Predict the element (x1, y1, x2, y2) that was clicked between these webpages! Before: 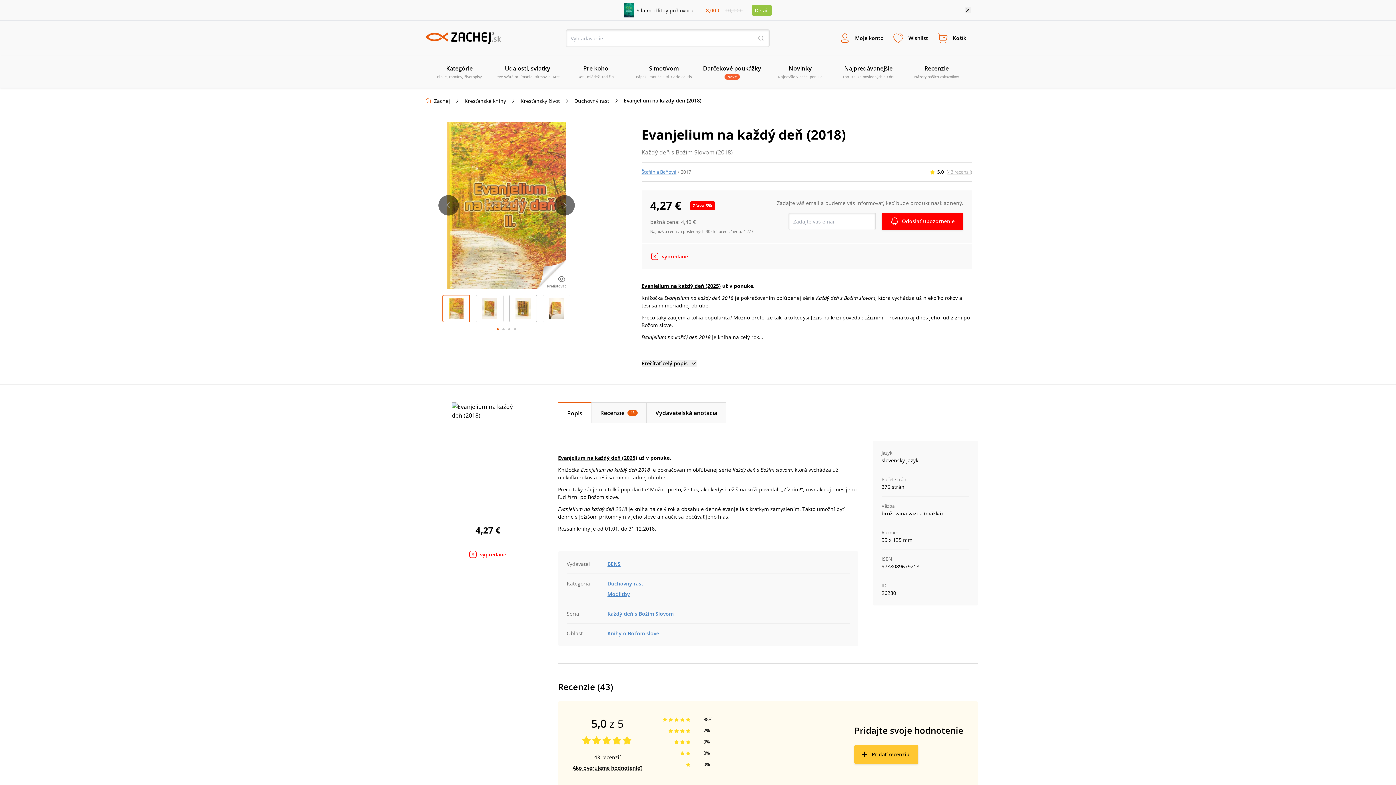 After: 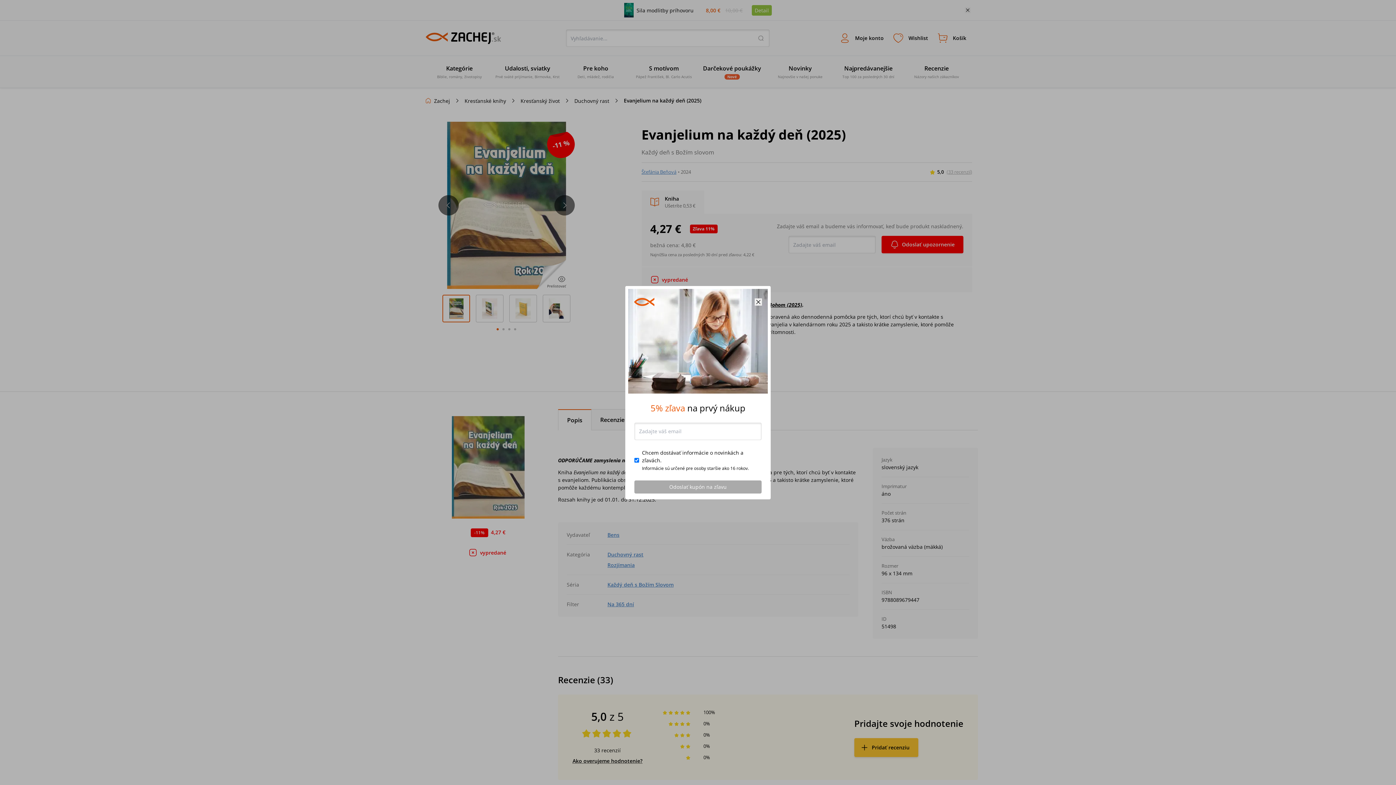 Action: label: Evanjelium na každý deň (2025) bbox: (641, 282, 720, 289)